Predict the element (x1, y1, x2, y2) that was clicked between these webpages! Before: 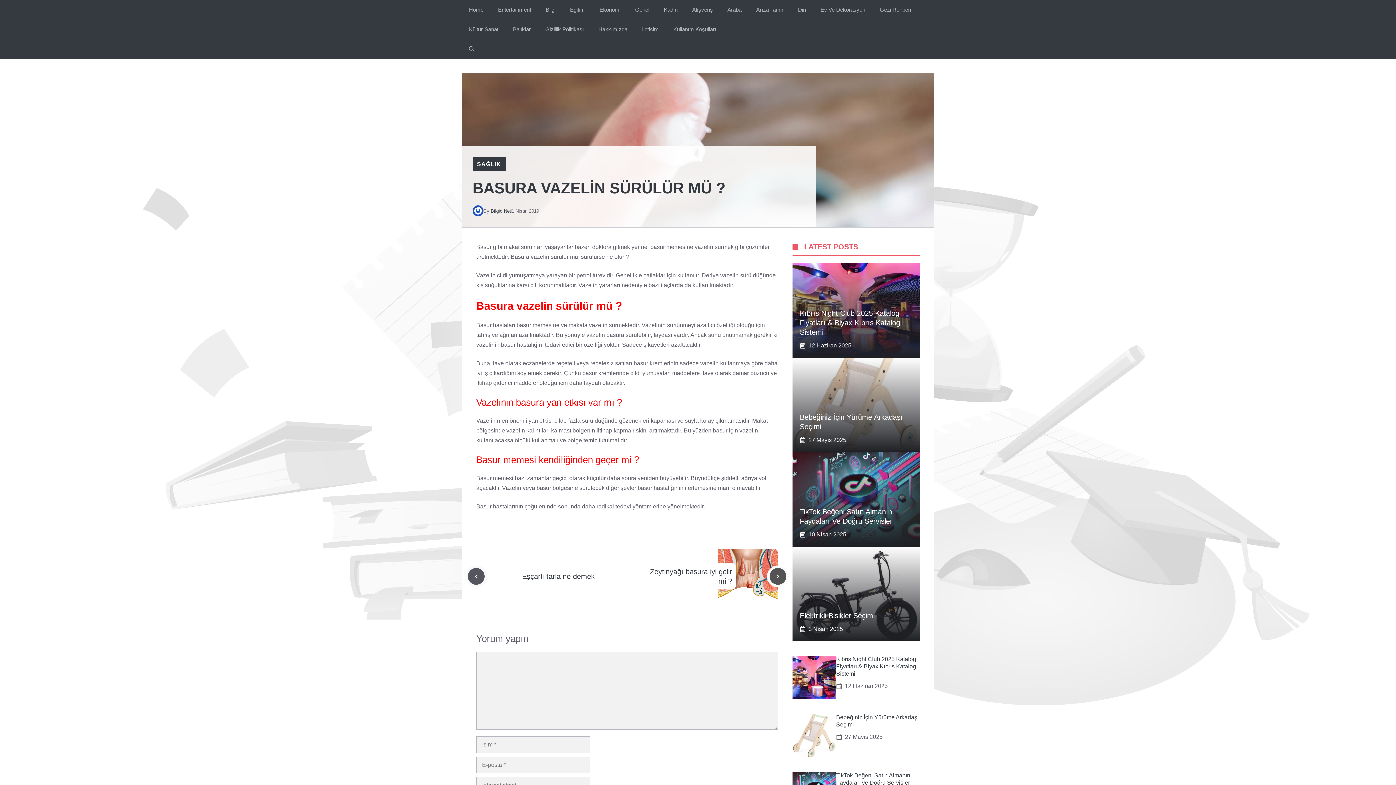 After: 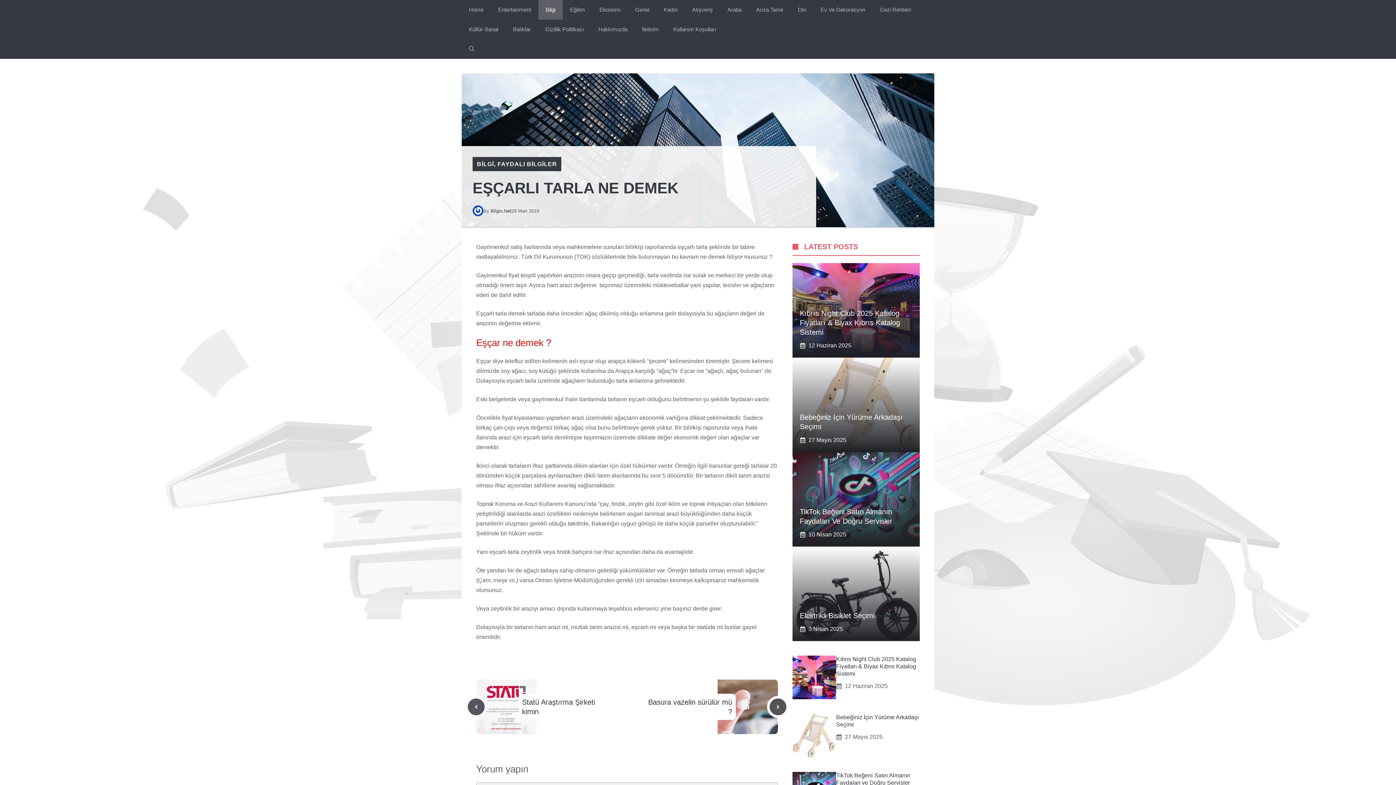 Action: bbox: (522, 572, 594, 580) label: Eşçarlı tarla ne demek